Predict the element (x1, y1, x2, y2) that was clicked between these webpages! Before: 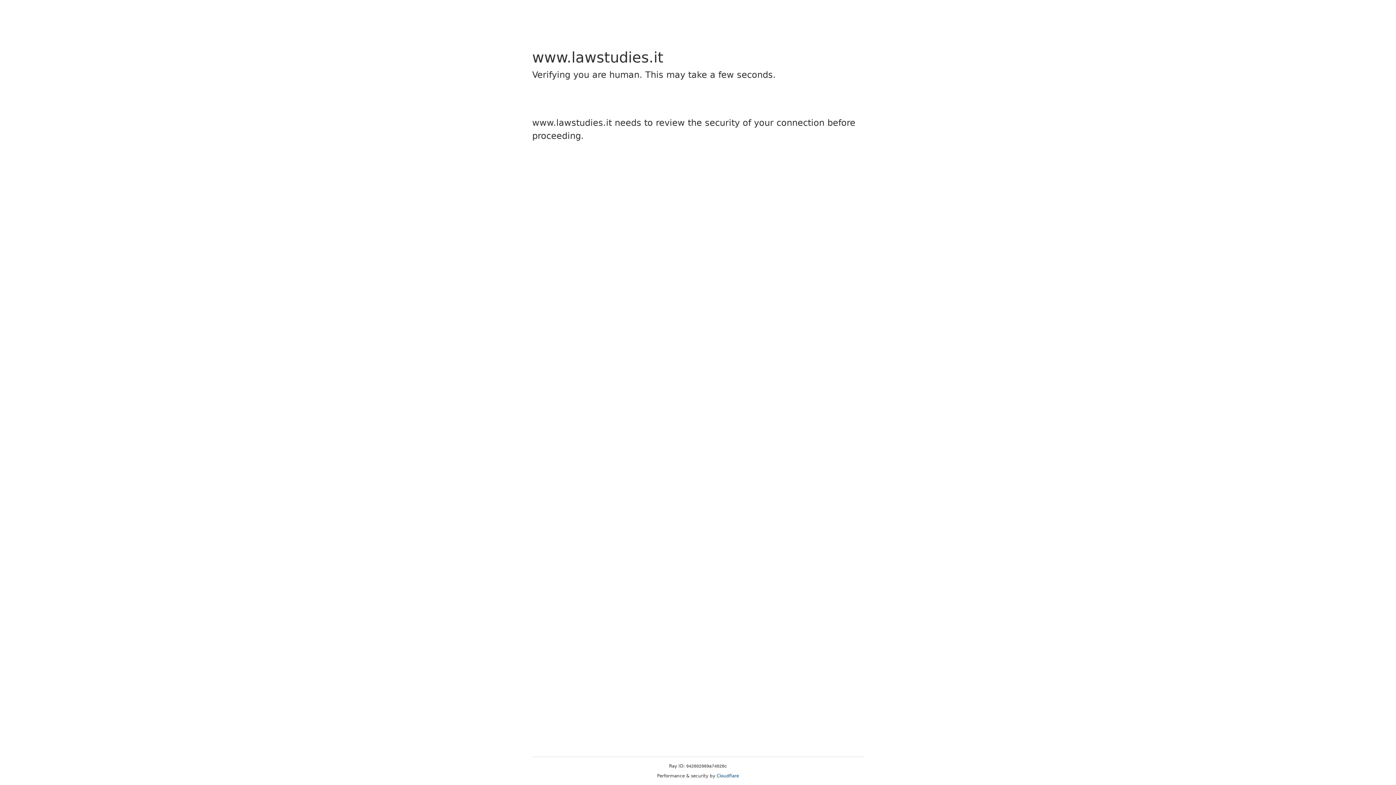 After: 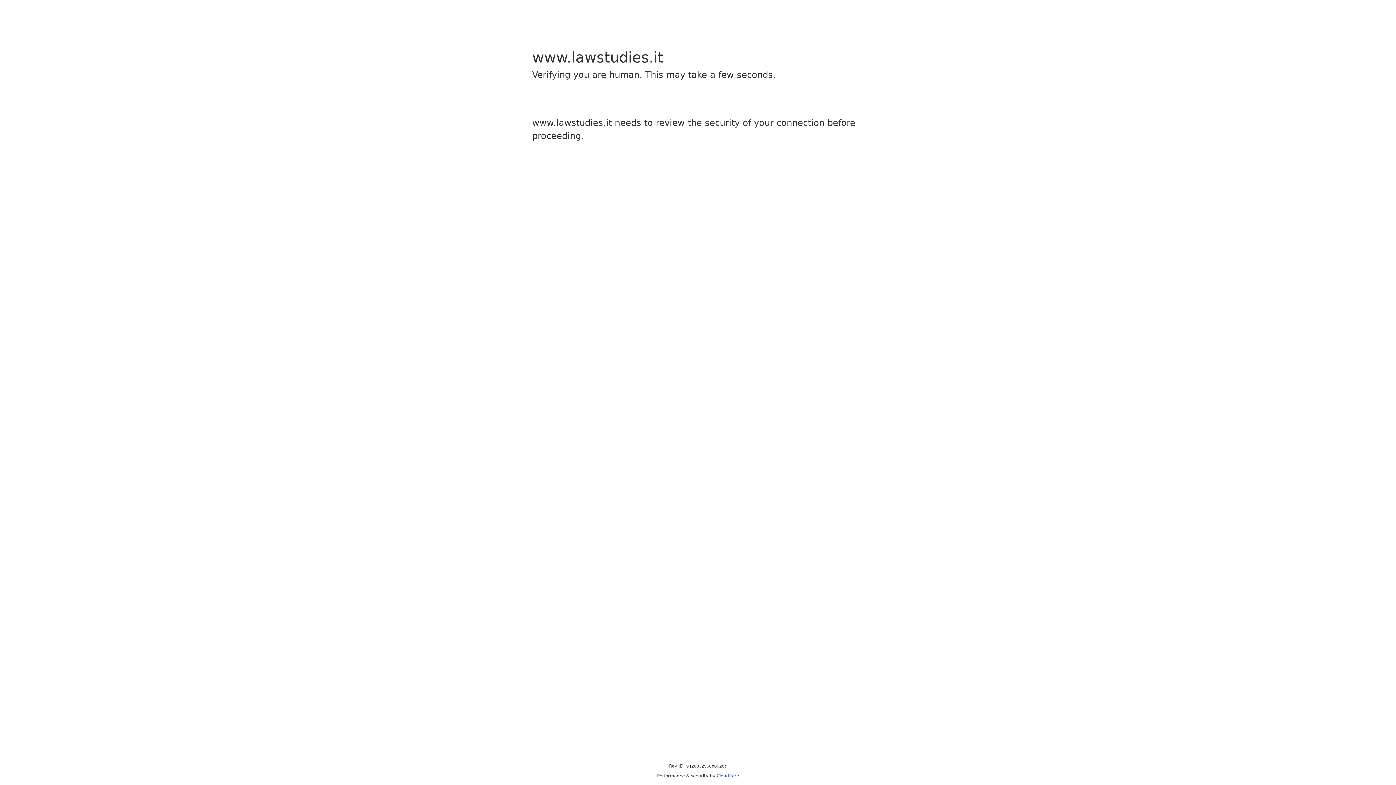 Action: bbox: (716, 773, 739, 778) label: Cloudflare